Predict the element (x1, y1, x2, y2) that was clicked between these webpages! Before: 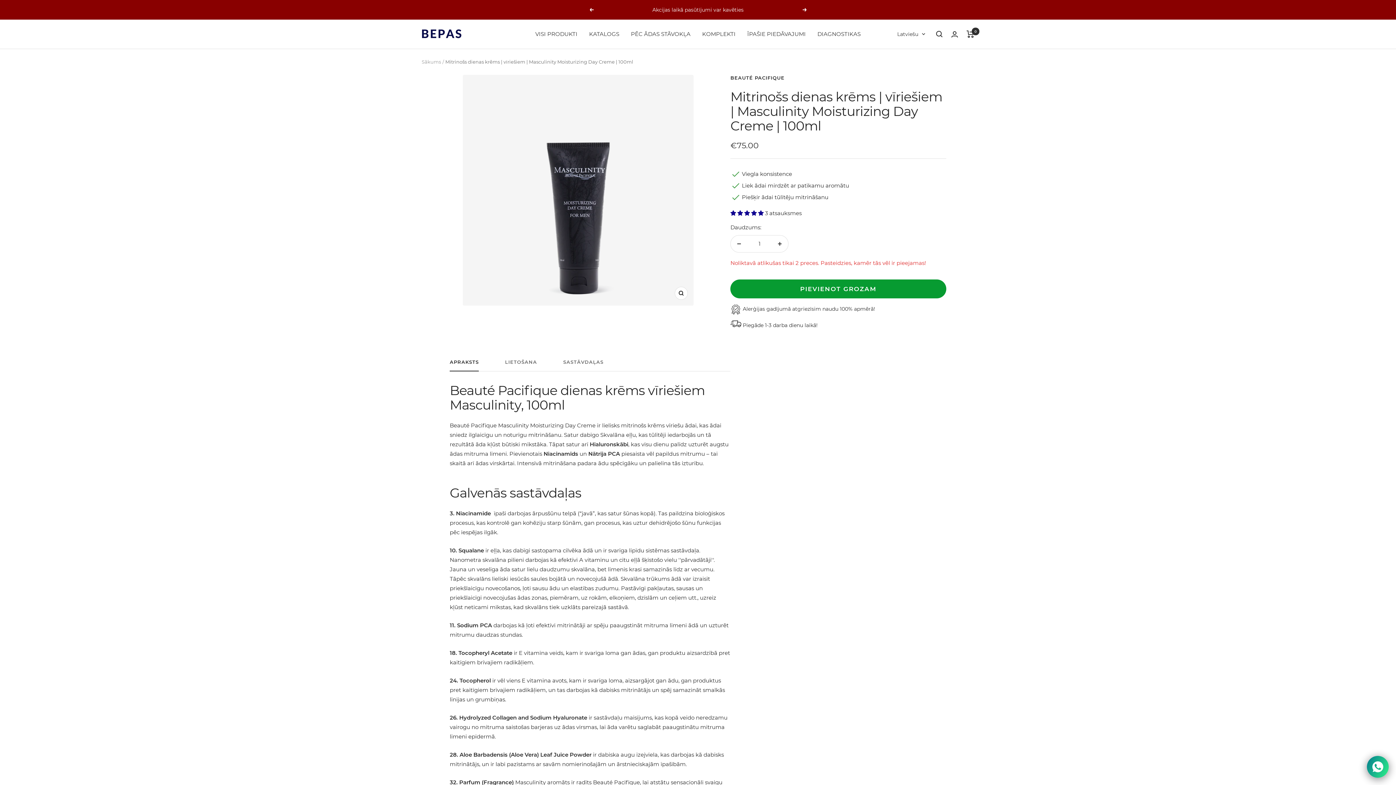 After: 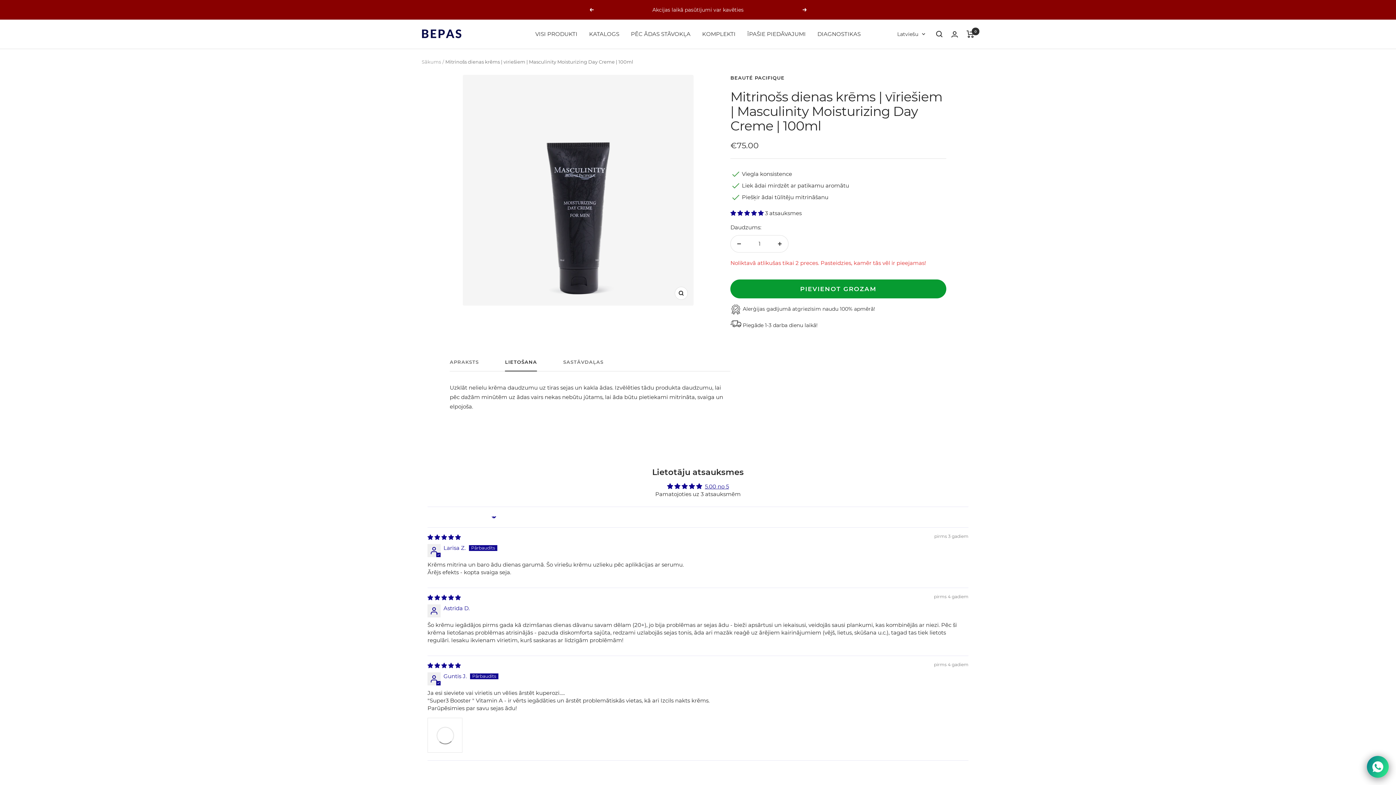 Action: bbox: (505, 359, 537, 371) label: LIETOŠANA